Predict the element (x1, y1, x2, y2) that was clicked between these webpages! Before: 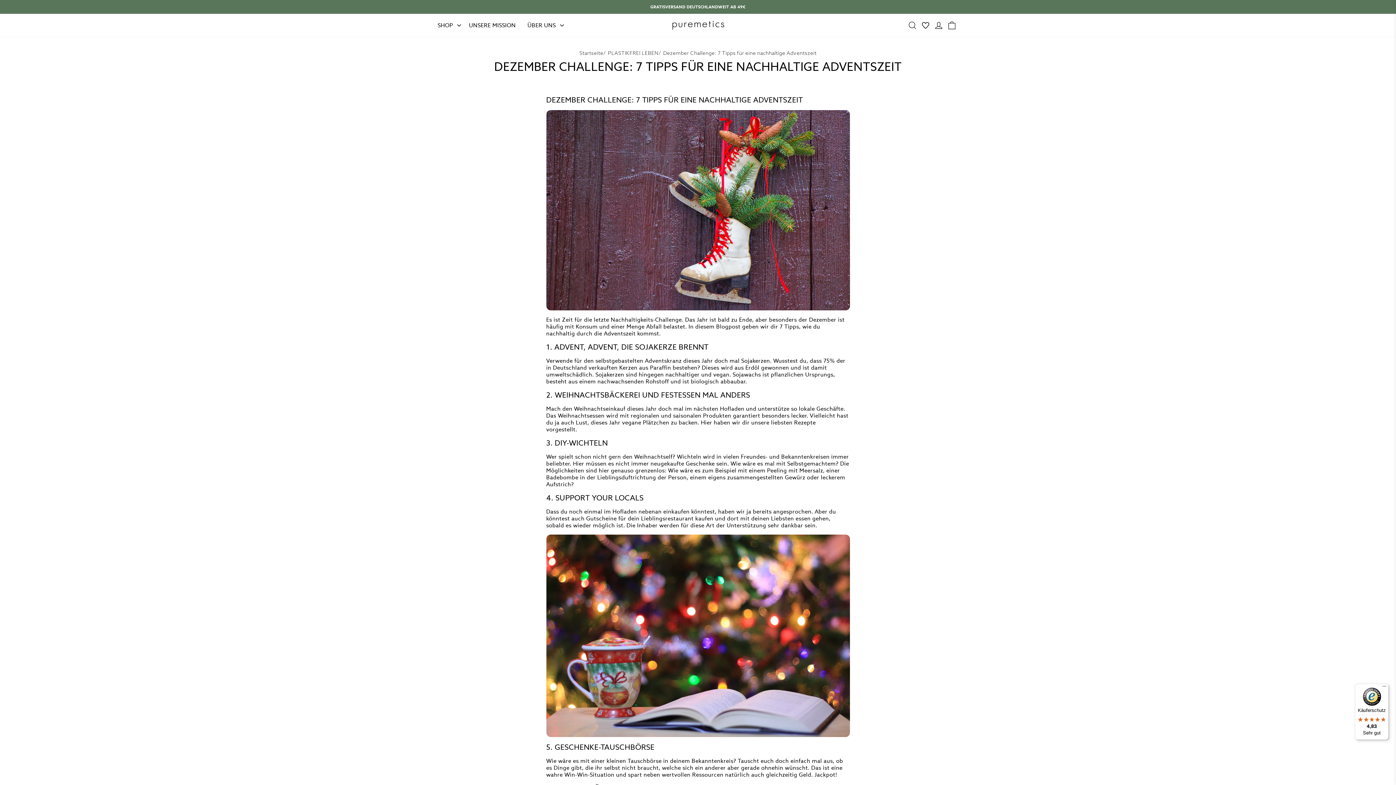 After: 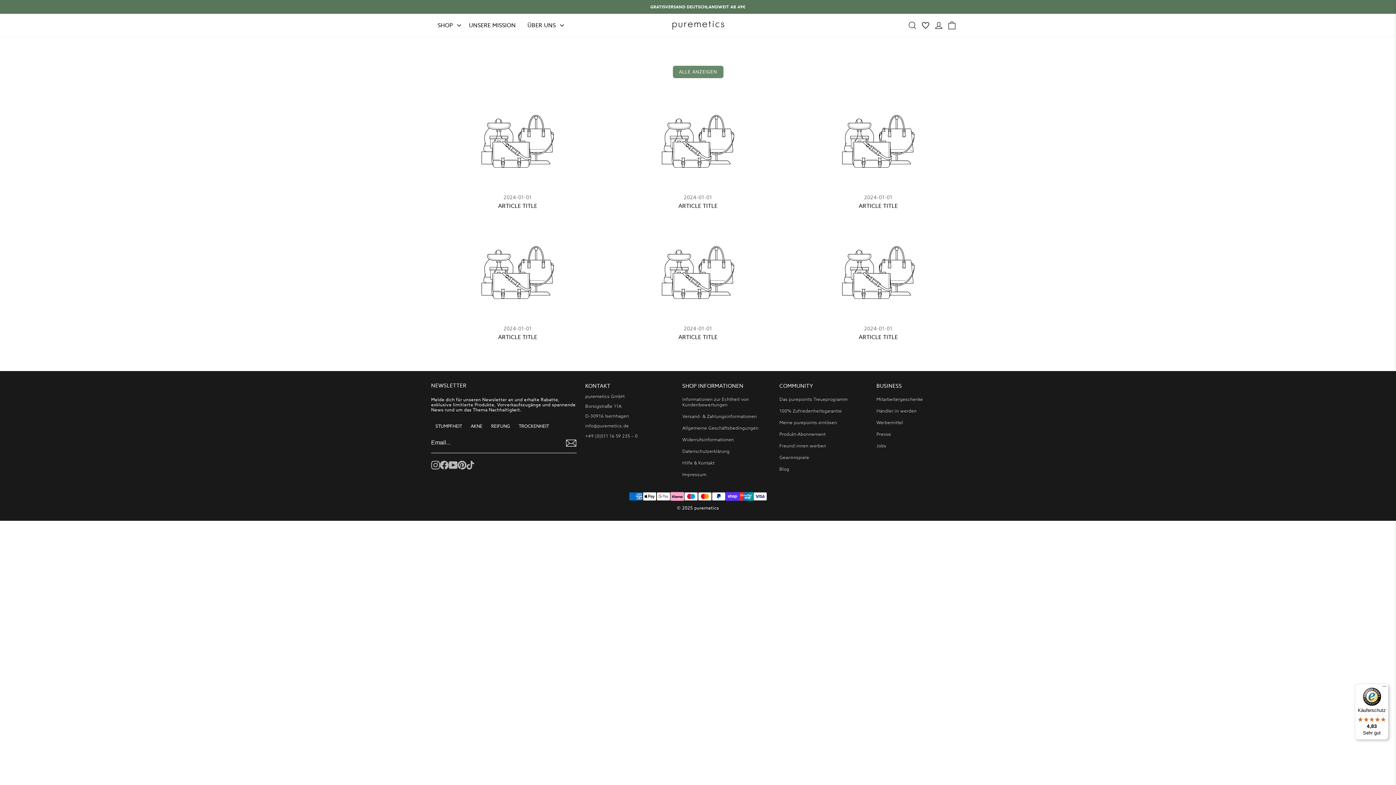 Action: label: PLASTIKFREI LEBEN bbox: (608, 49, 658, 56)